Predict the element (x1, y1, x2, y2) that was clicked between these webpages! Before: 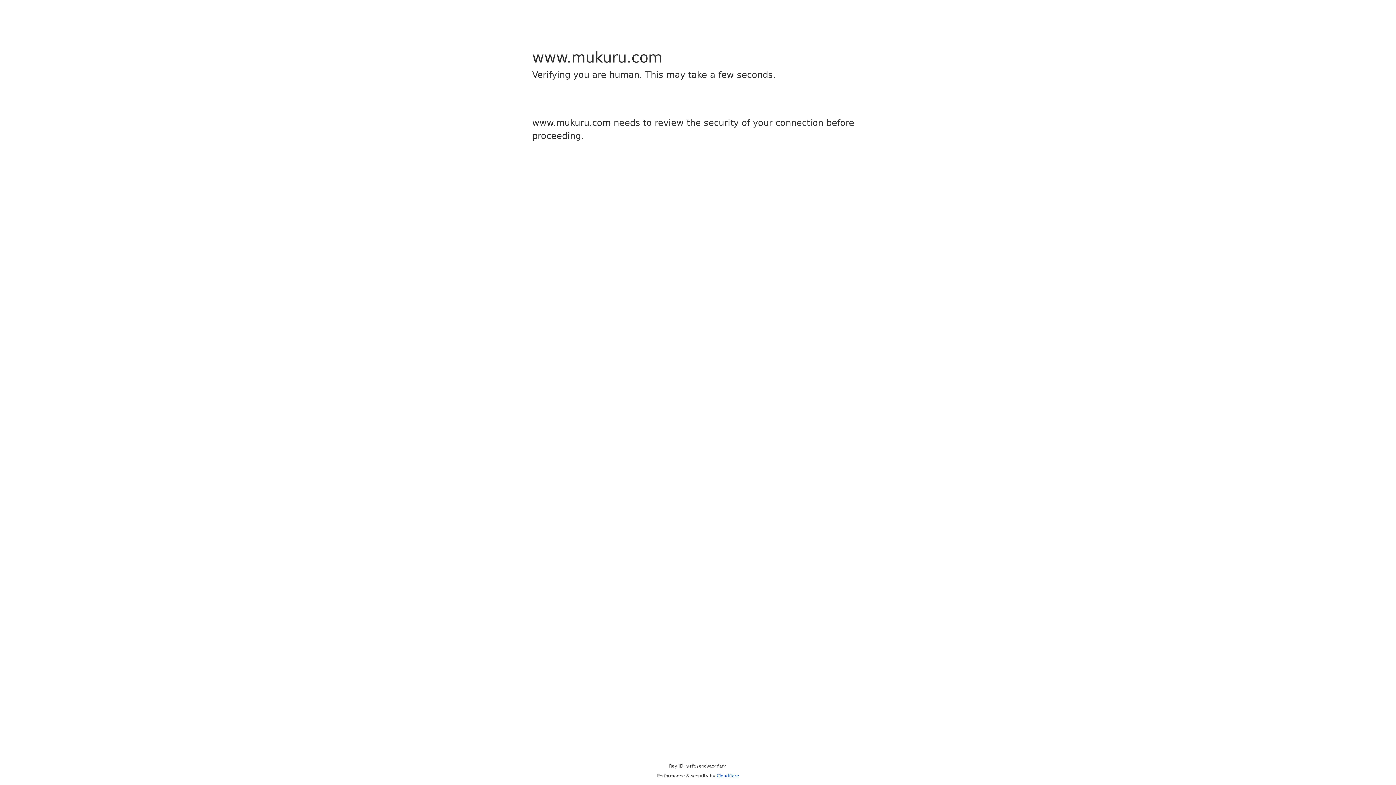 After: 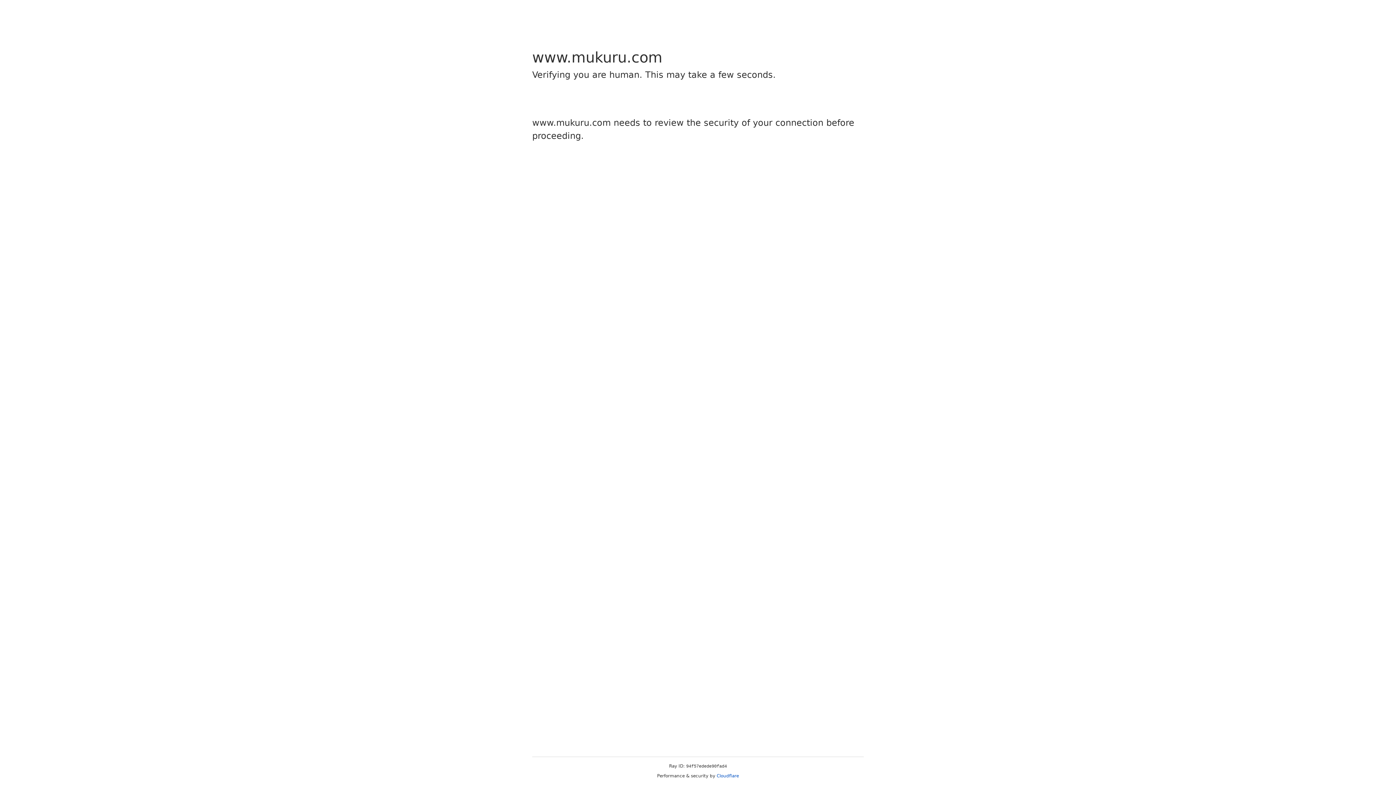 Action: label: Cloudflare bbox: (716, 773, 739, 778)